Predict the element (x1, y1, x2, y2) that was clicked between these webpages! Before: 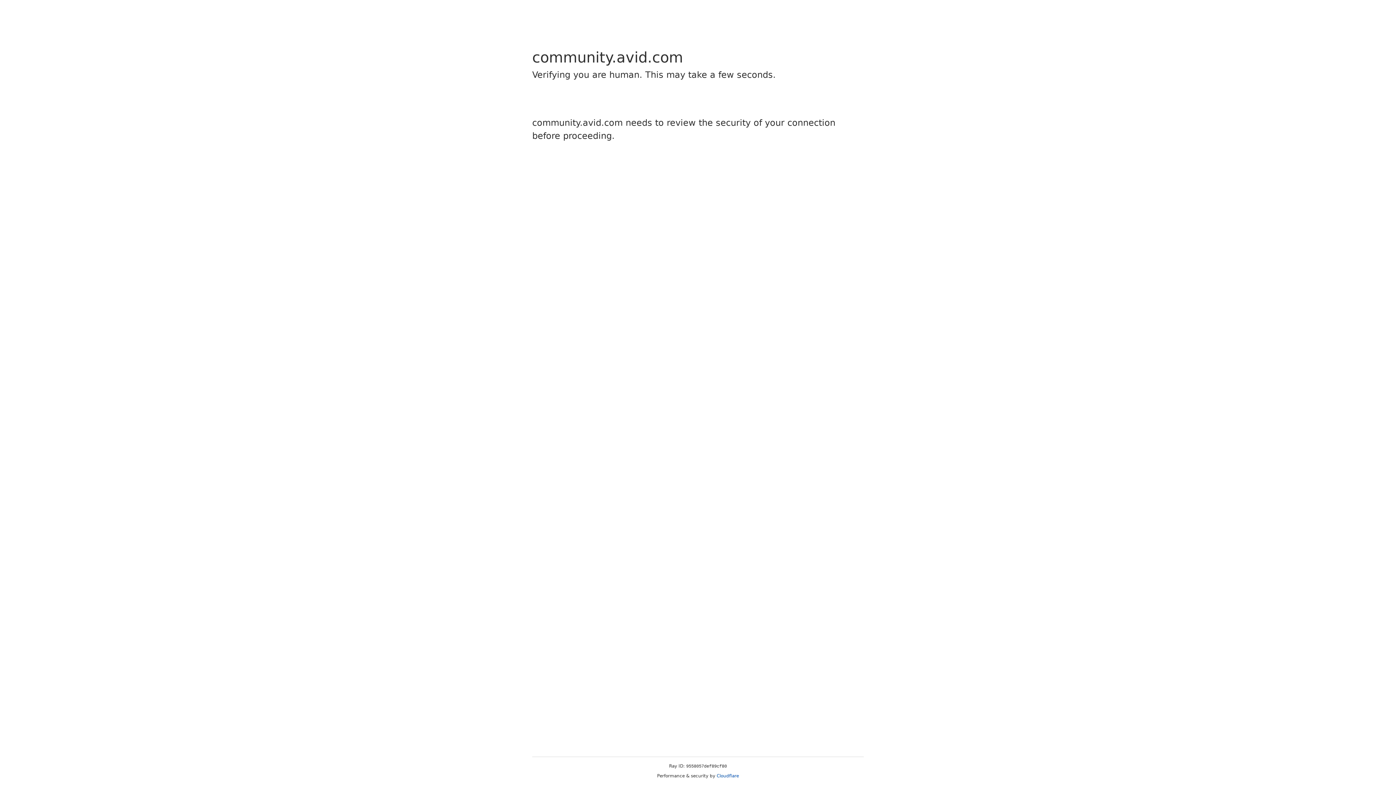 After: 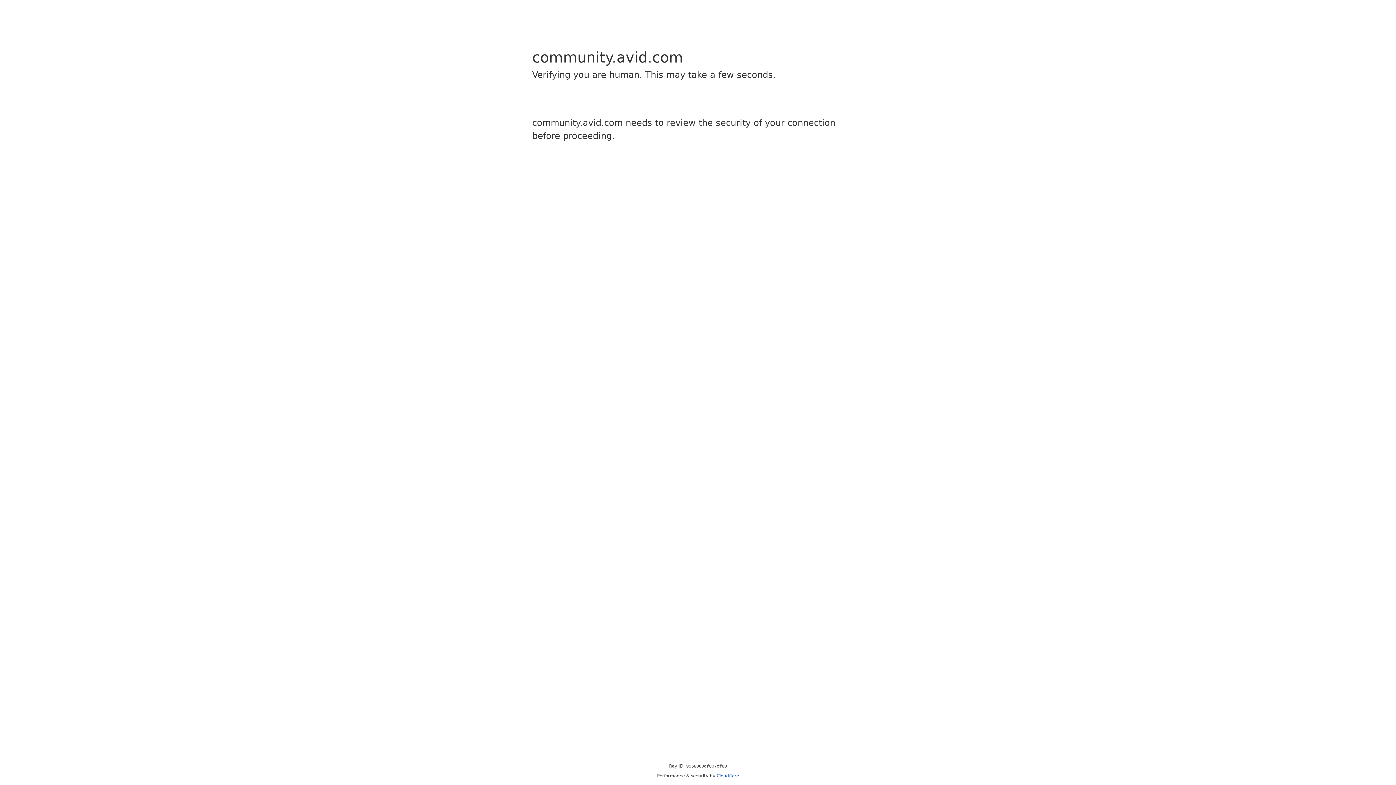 Action: bbox: (716, 773, 739, 778) label: Cloudflare